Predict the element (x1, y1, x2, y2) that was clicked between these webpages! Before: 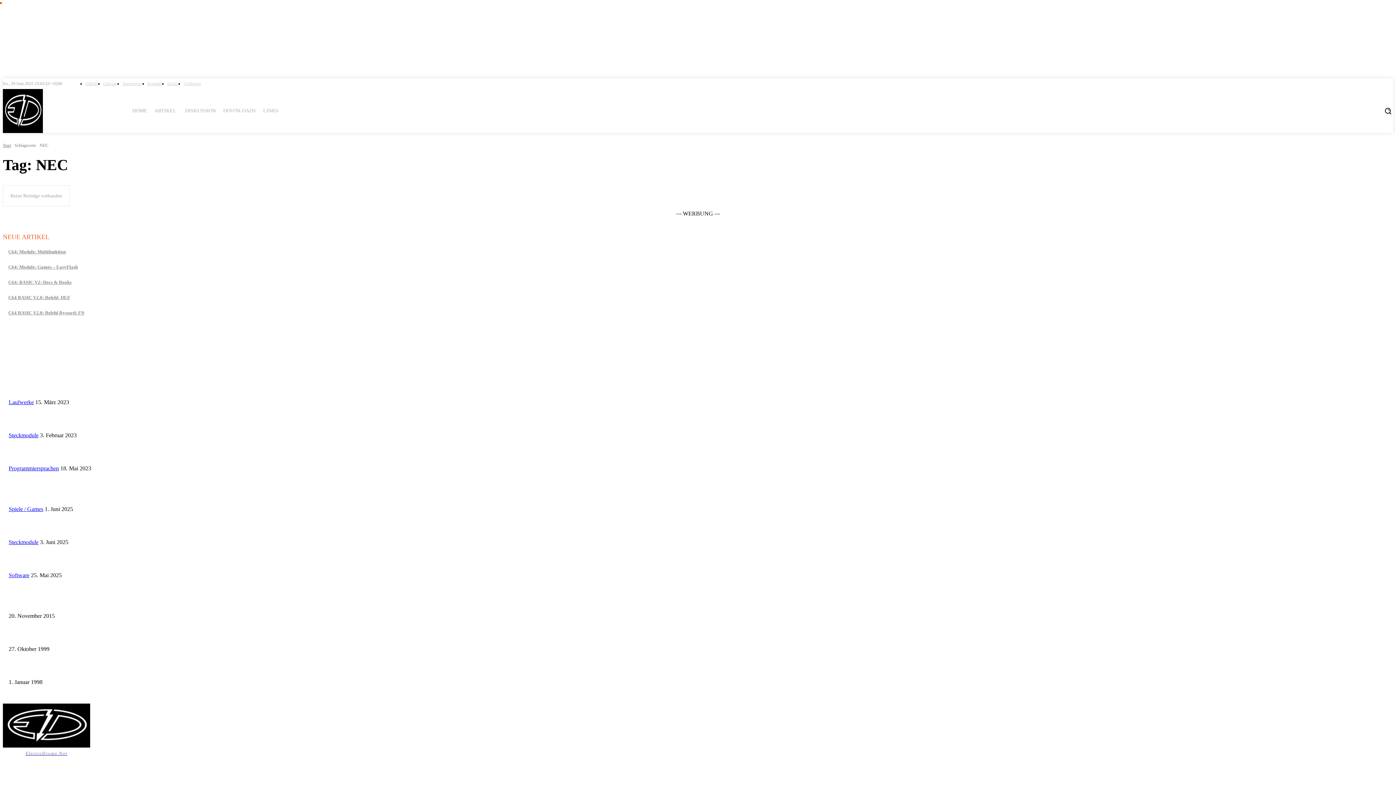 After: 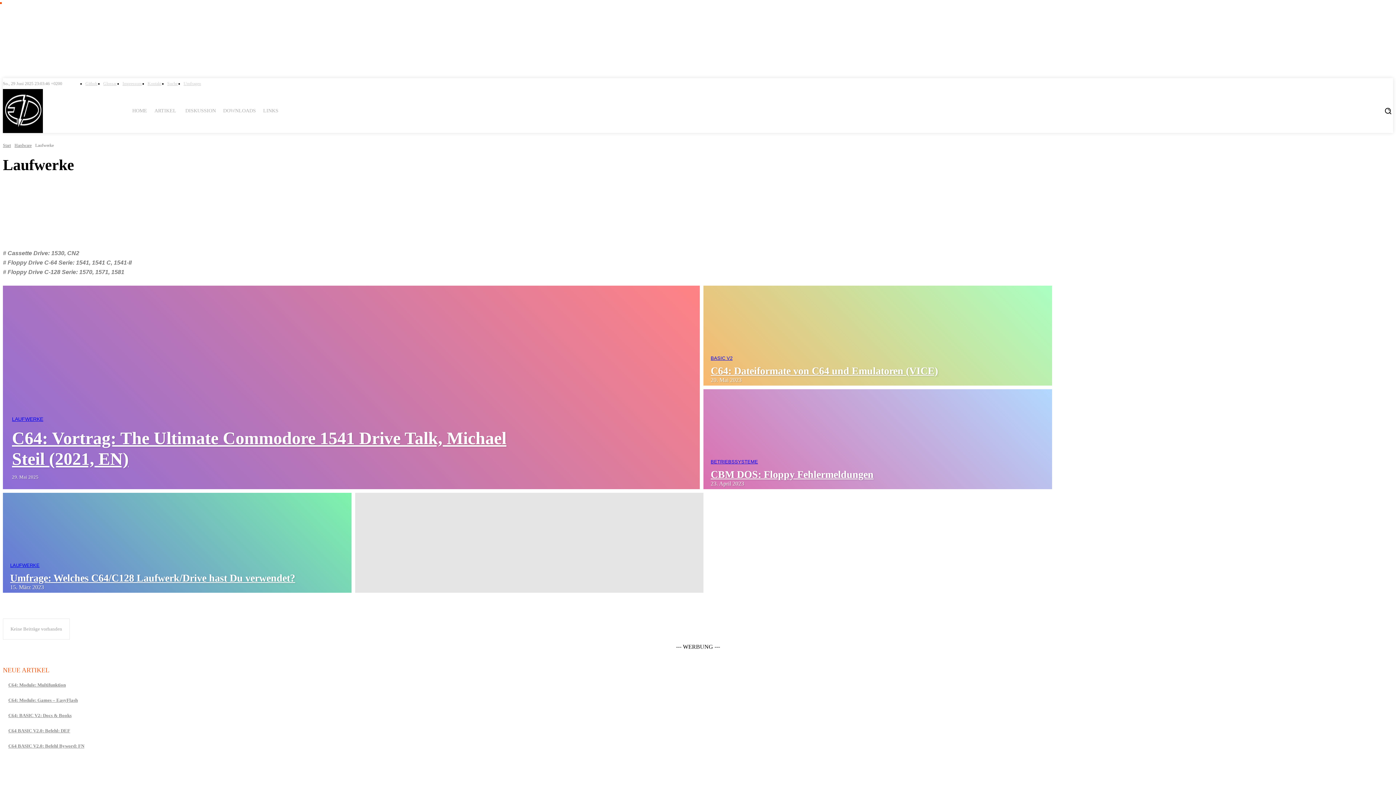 Action: bbox: (8, 399, 33, 405) label: Laufwerke